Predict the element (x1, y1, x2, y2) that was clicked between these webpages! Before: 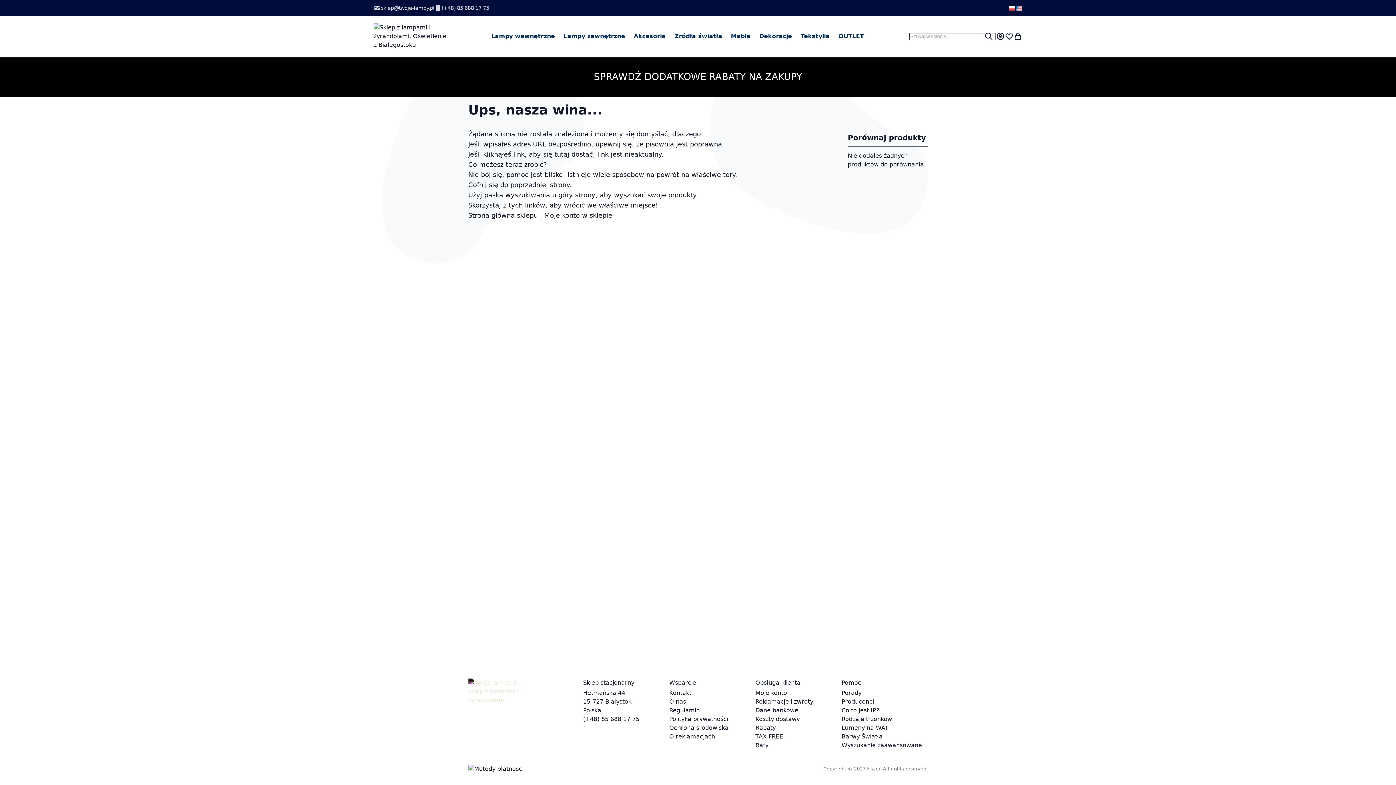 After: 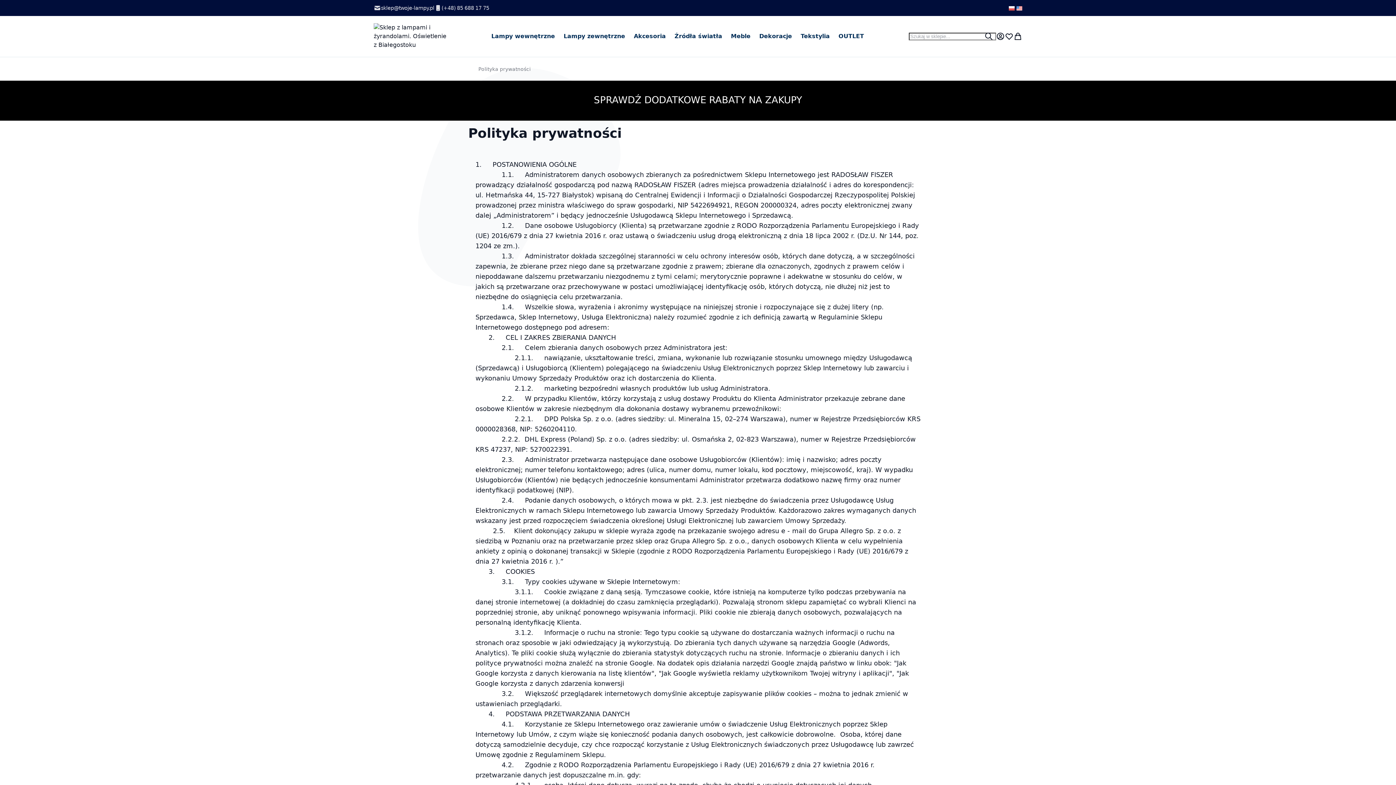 Action: label: Polityka prywatności bbox: (669, 716, 728, 722)